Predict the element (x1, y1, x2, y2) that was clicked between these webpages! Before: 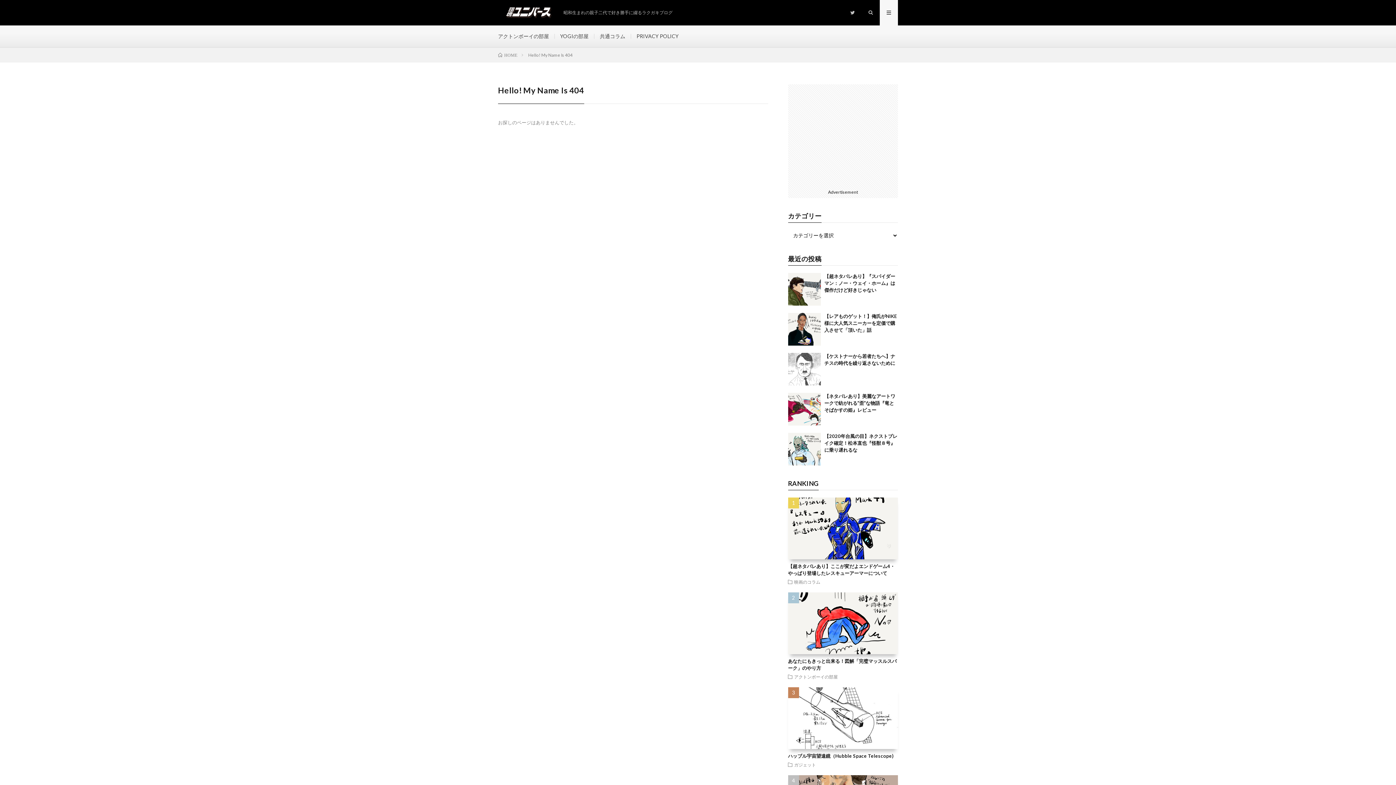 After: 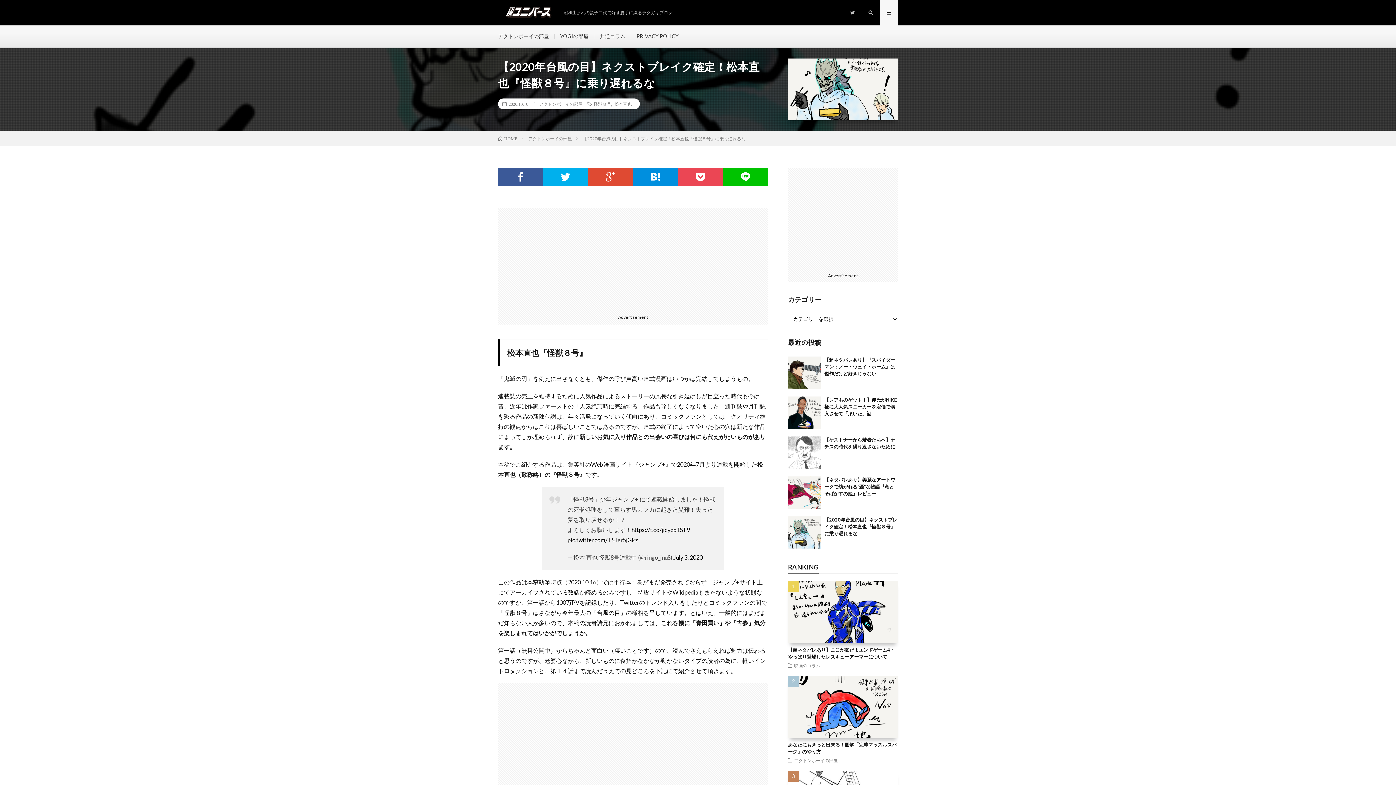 Action: label: 【2020年台風の目】ネクストブレイク確定！松本直也『怪獣８号』に乗り遅れるな bbox: (824, 433, 897, 453)